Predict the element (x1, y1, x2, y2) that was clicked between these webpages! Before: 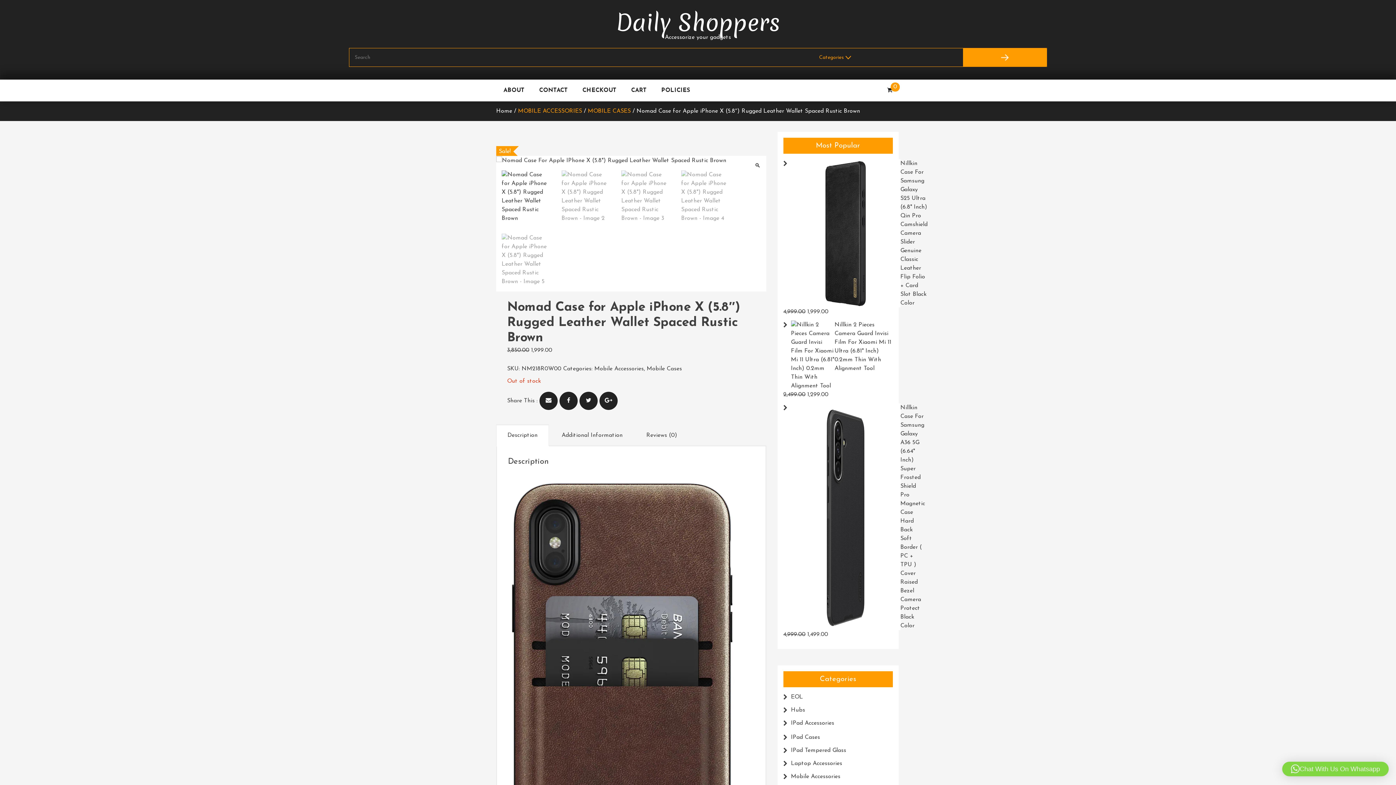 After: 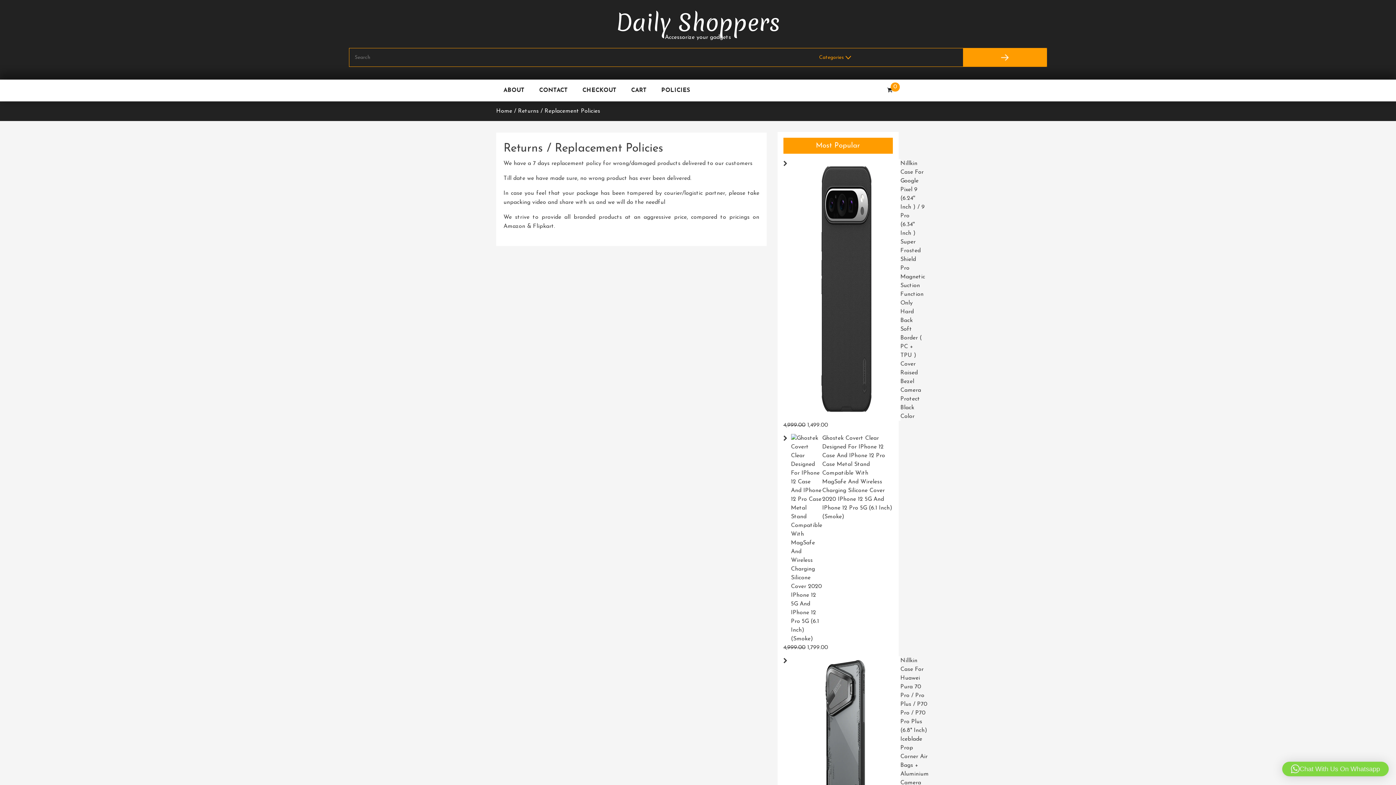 Action: bbox: (661, 86, 690, 94) label: POLICIES